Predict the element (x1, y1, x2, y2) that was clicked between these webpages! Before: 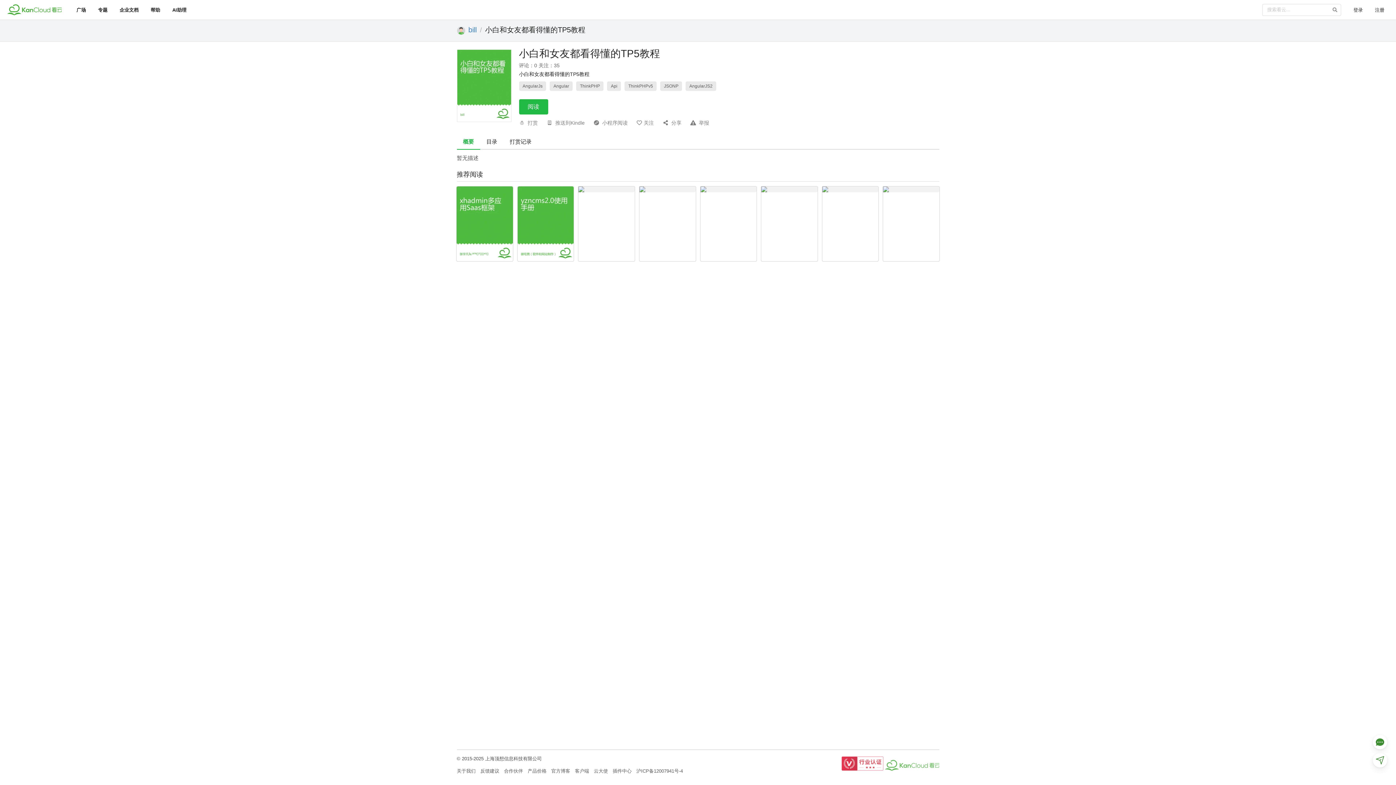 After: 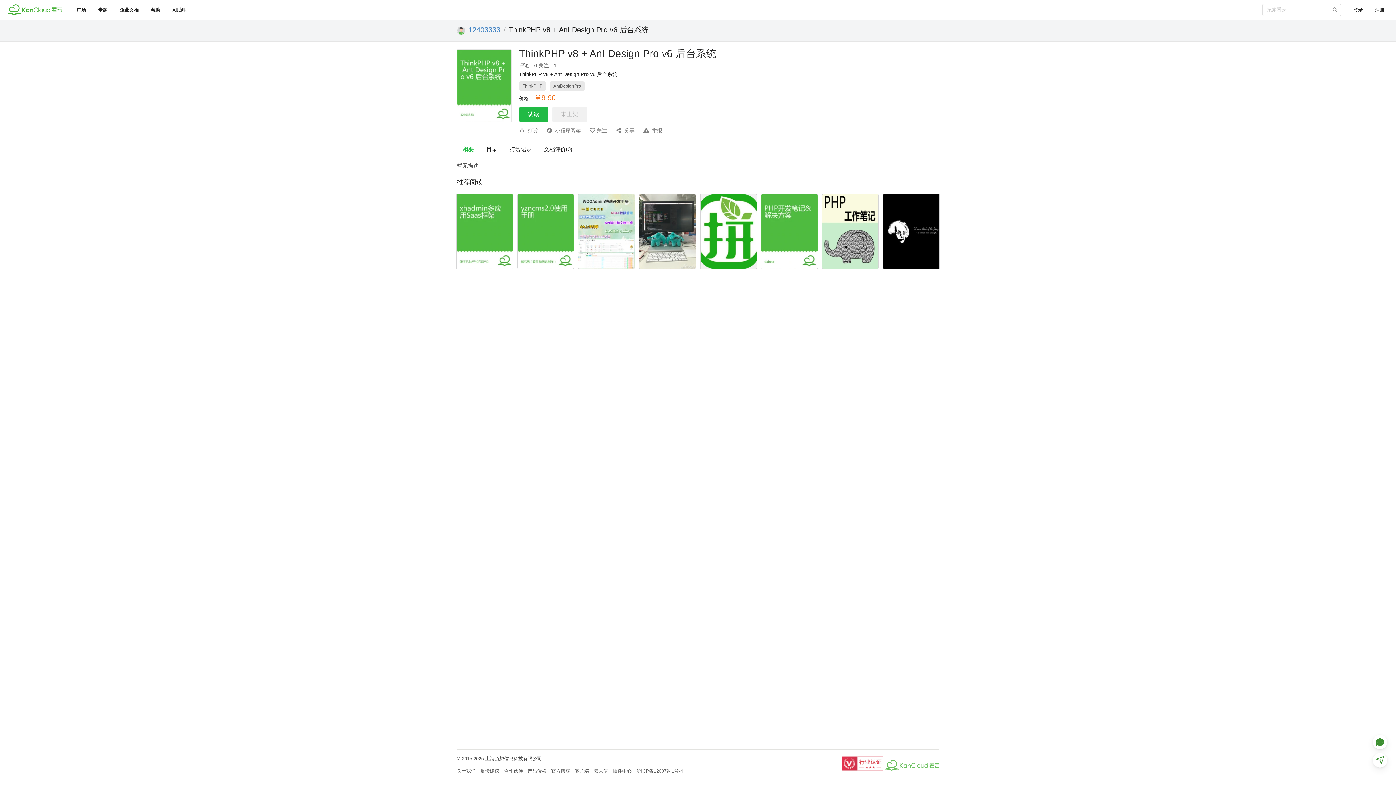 Action: bbox: (2, 470, 1393, 506) label: ThinkPHP v8 + Ant Design Pro v6 后台系统

￥9.90